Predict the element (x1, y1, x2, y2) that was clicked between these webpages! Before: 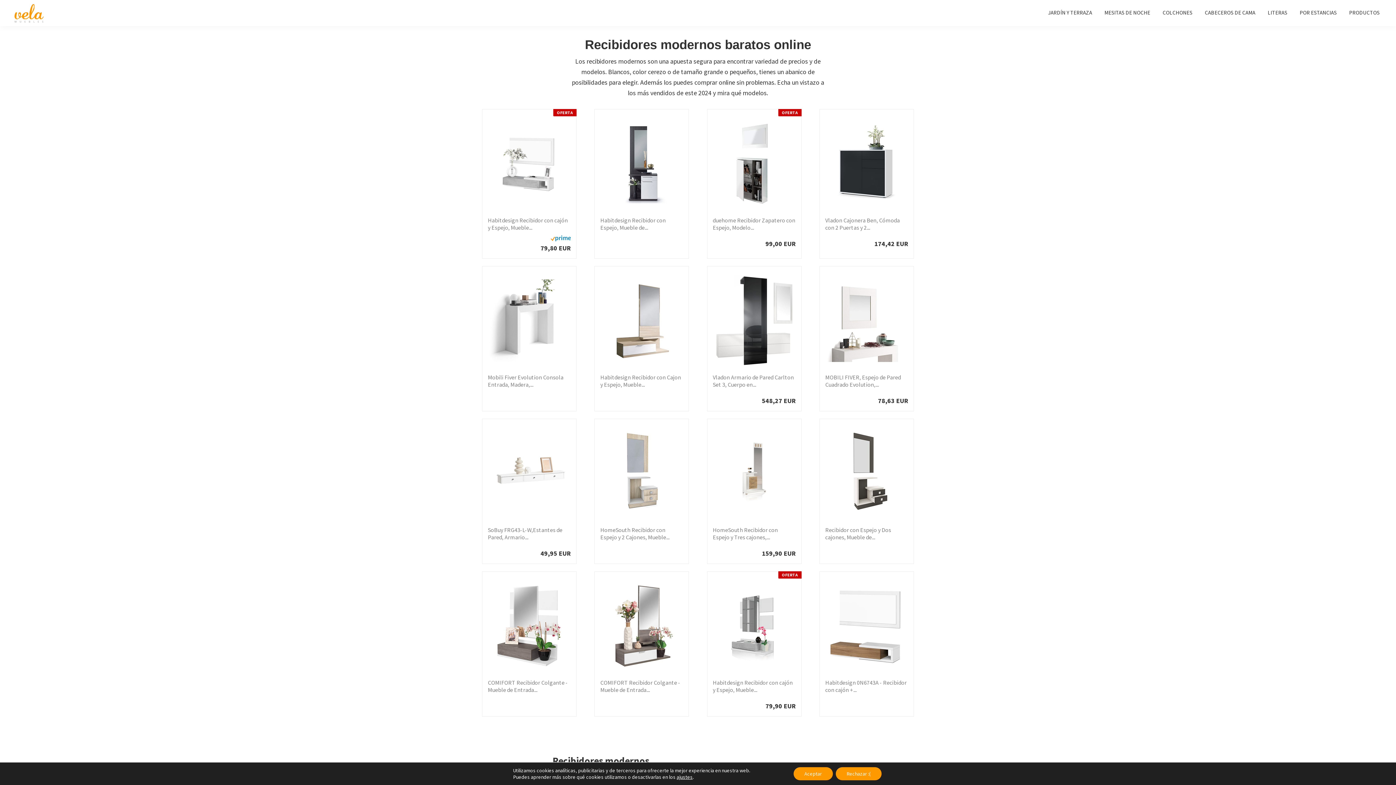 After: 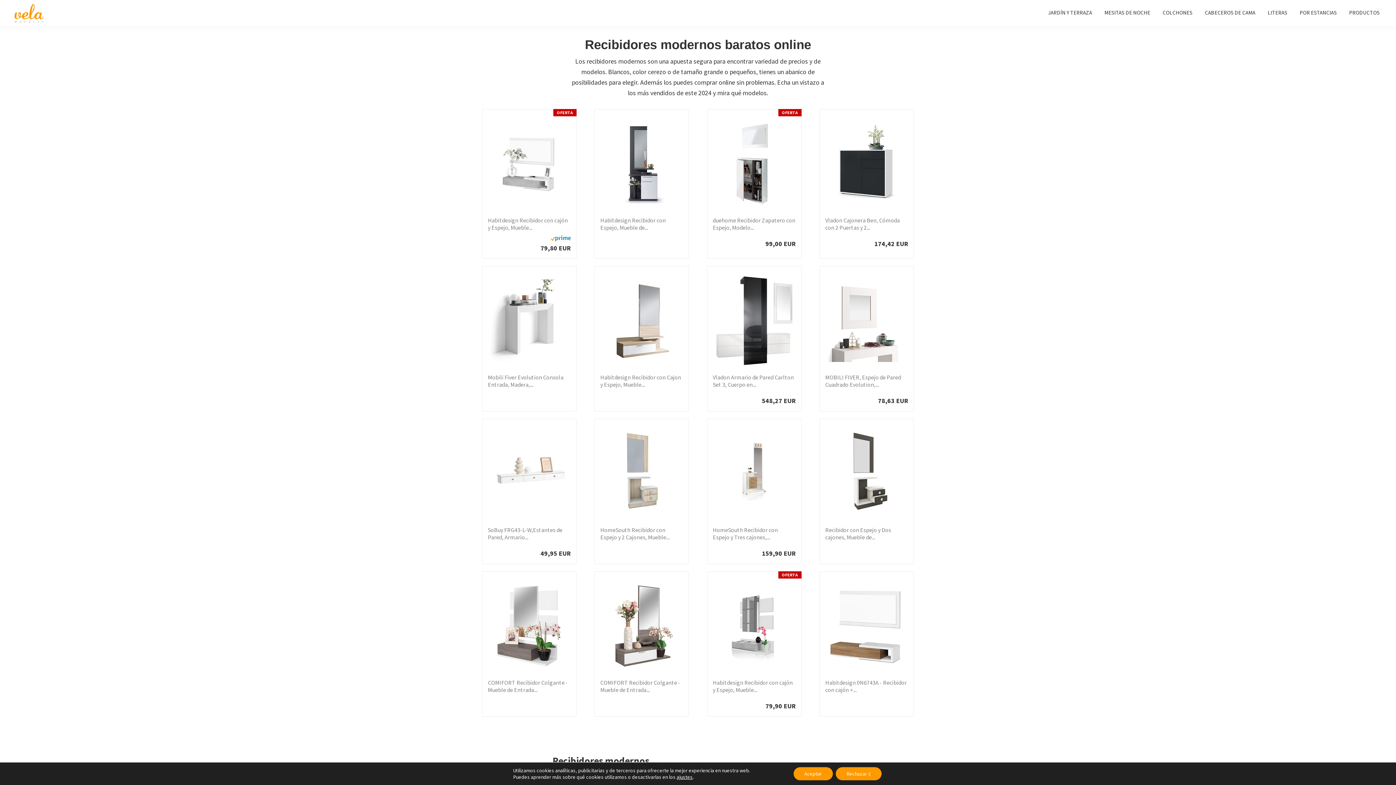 Action: bbox: (825, 526, 908, 540) label: Recibidor con Espejo y Dos cajones, Mueble de...